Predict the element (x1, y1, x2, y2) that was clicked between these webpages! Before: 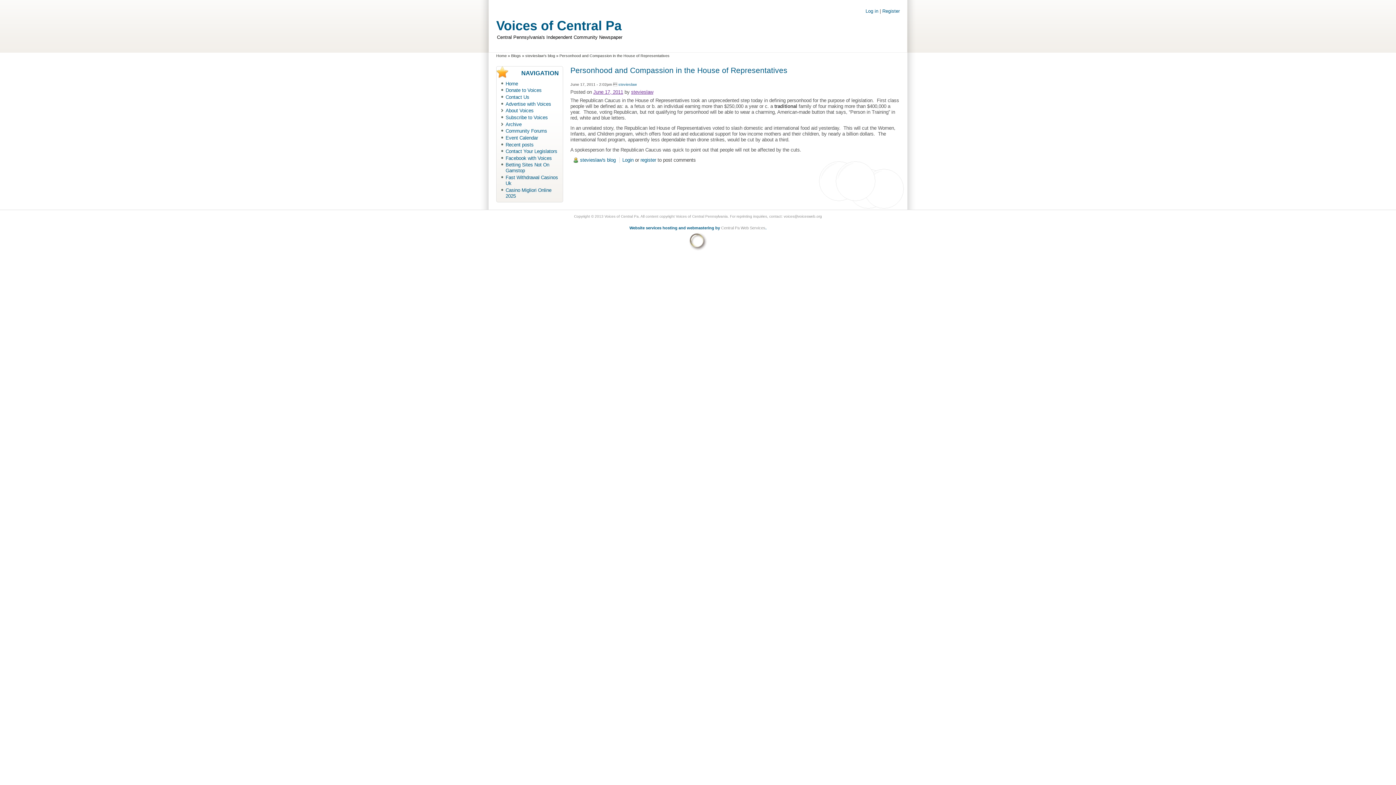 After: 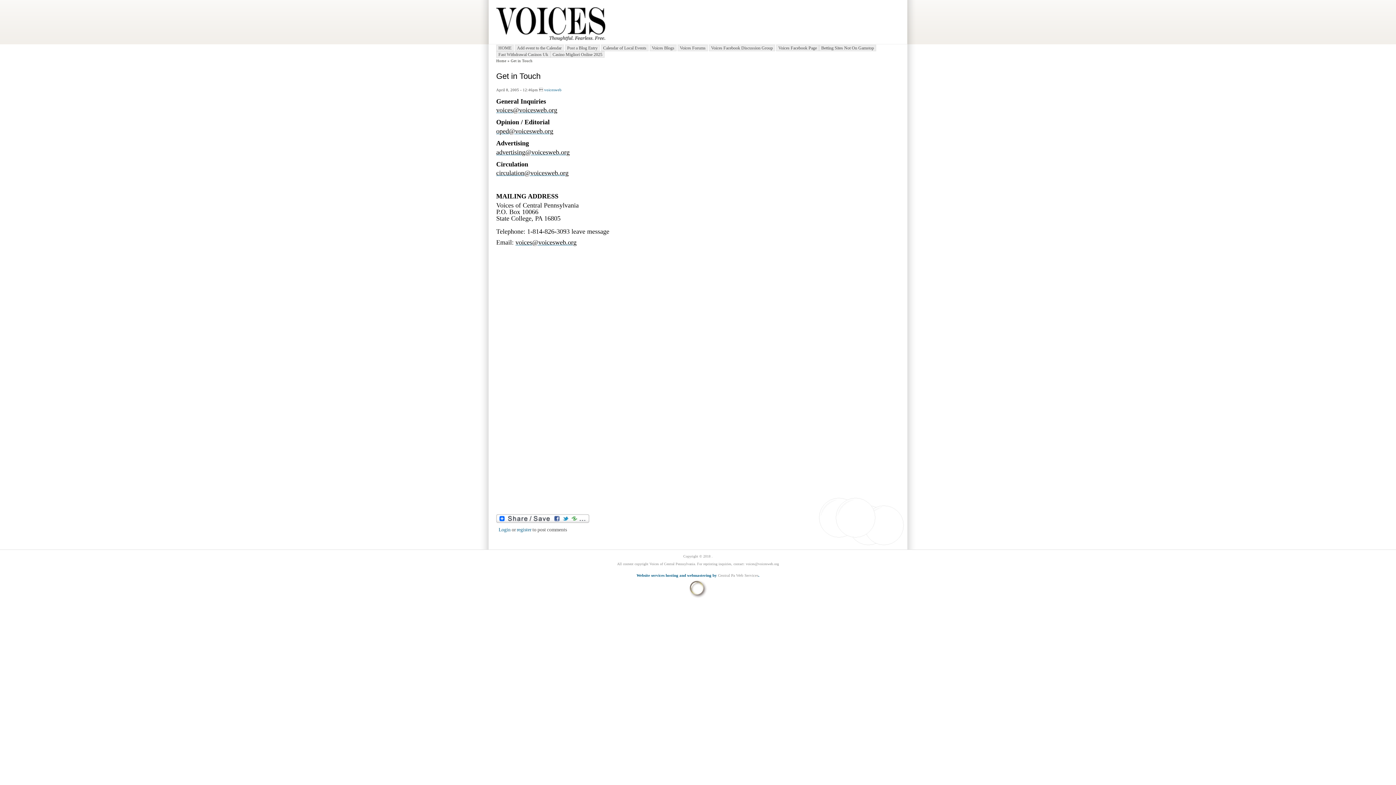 Action: bbox: (505, 94, 529, 100) label: Contact Us